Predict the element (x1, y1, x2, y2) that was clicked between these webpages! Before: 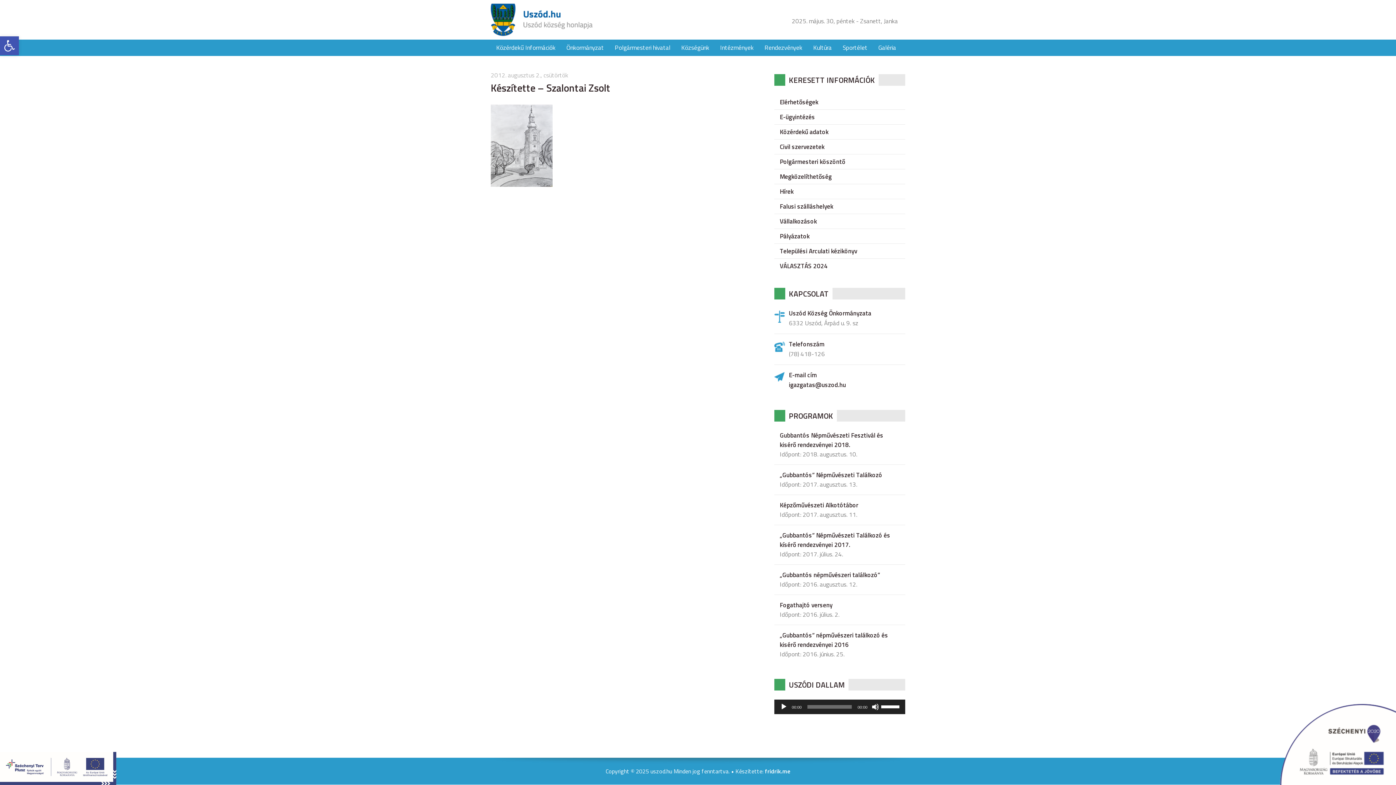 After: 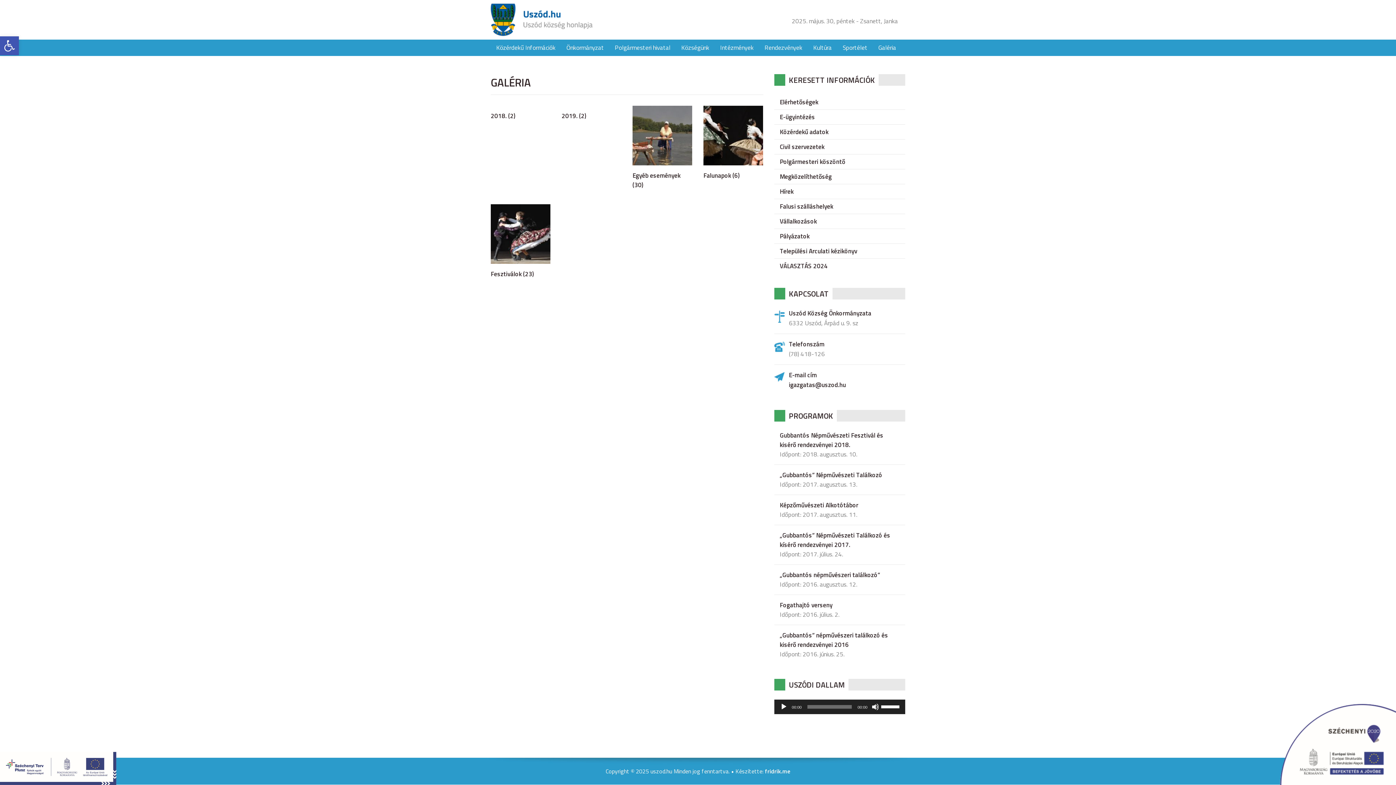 Action: bbox: (878, 39, 896, 56) label: Galéria